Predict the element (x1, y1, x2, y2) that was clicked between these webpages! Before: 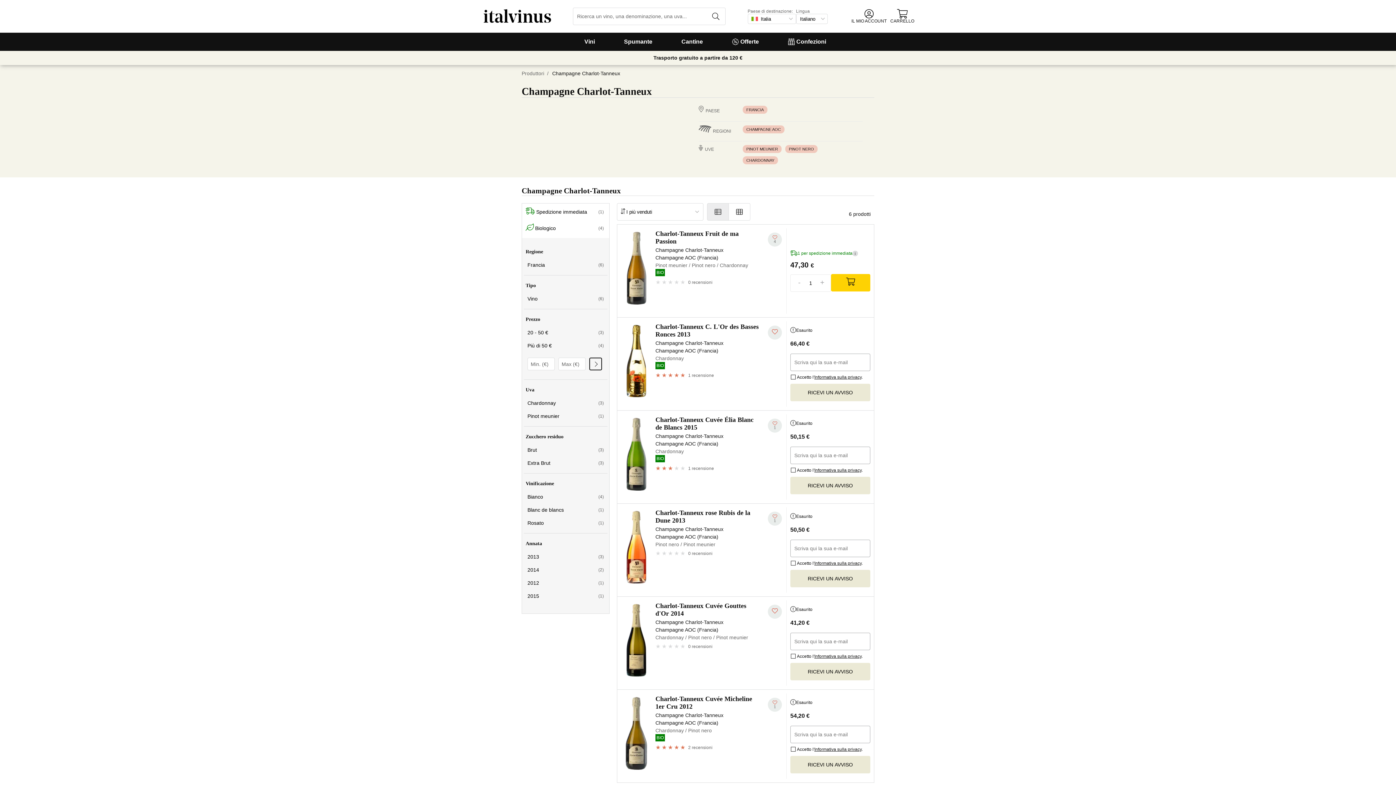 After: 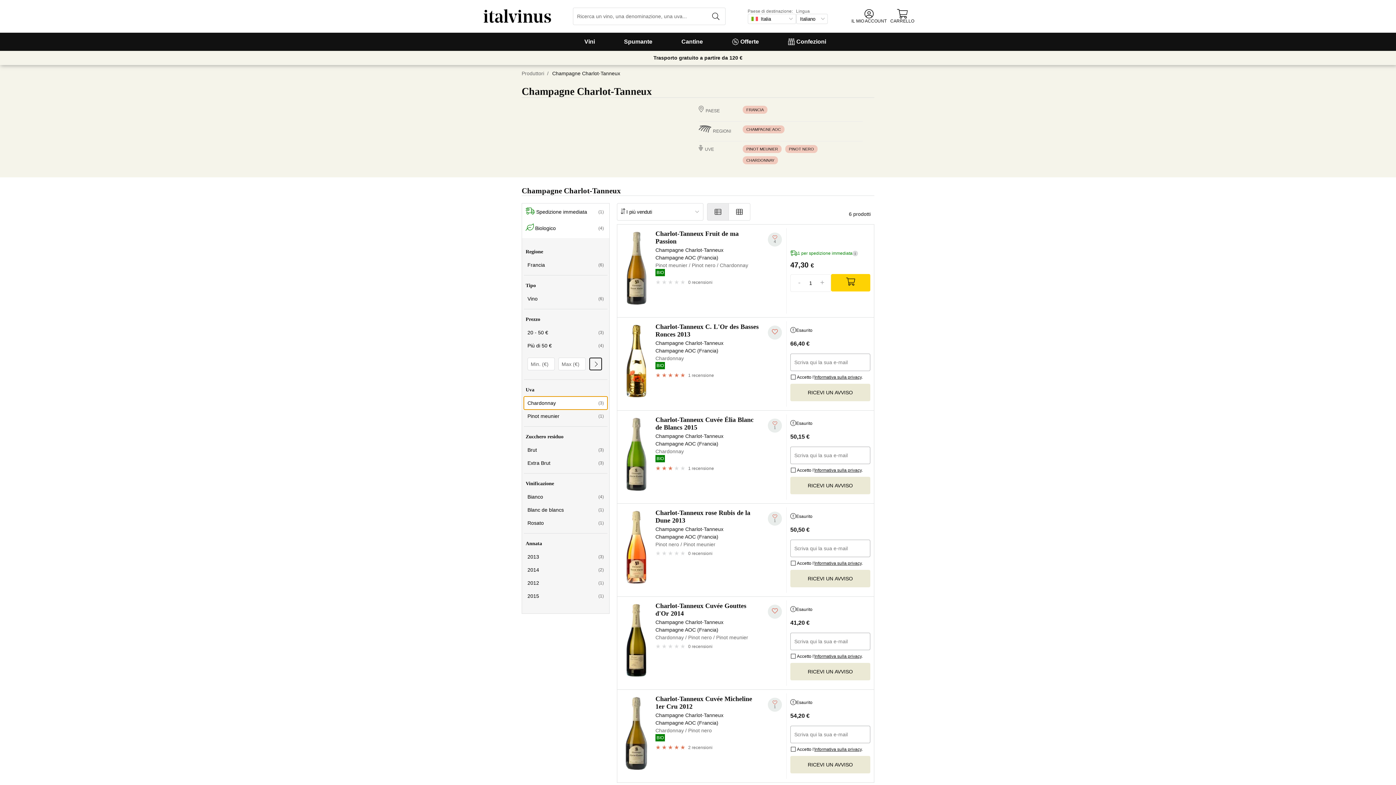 Action: bbox: (524, 396, 607, 409) label: Chardonnay
(3)